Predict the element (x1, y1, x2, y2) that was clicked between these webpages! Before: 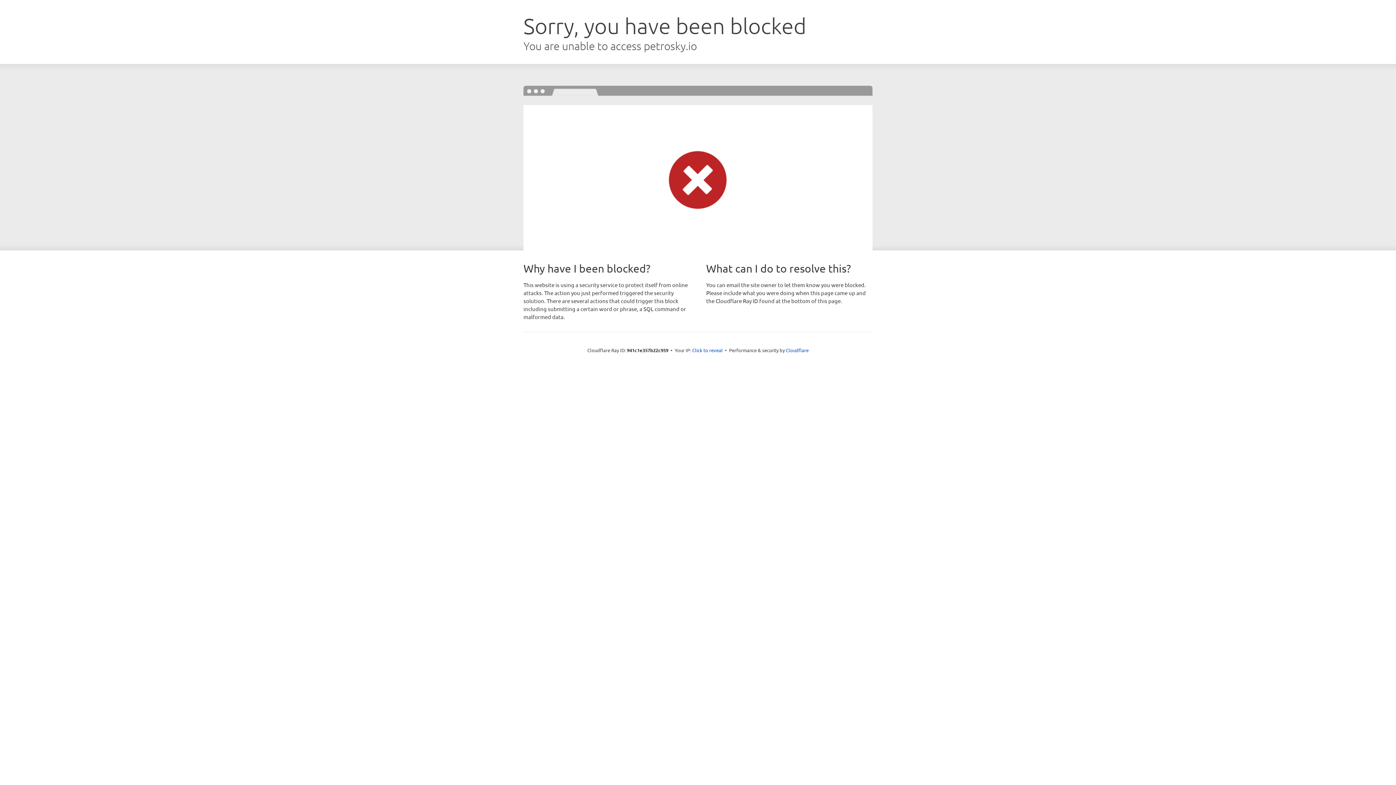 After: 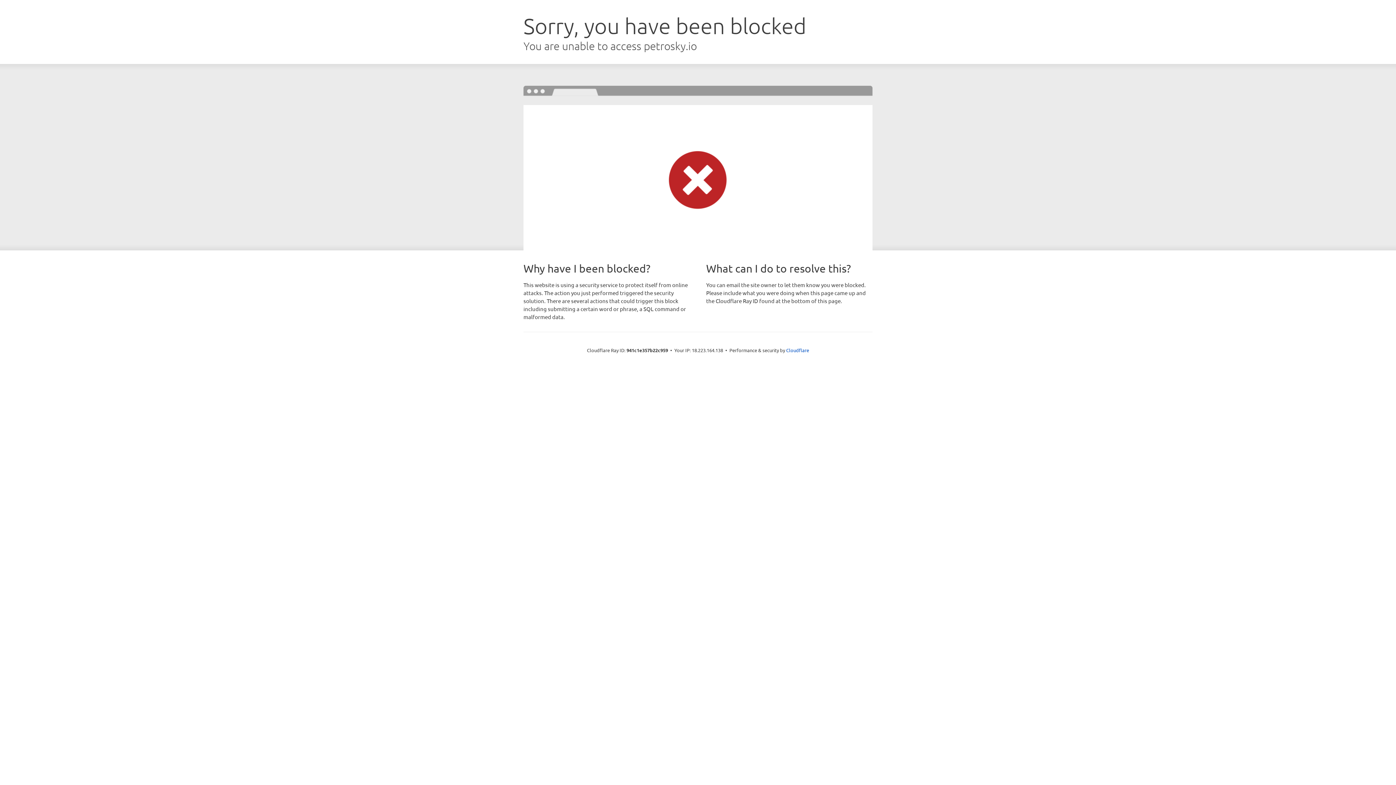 Action: bbox: (692, 346, 722, 353) label: Click to reveal